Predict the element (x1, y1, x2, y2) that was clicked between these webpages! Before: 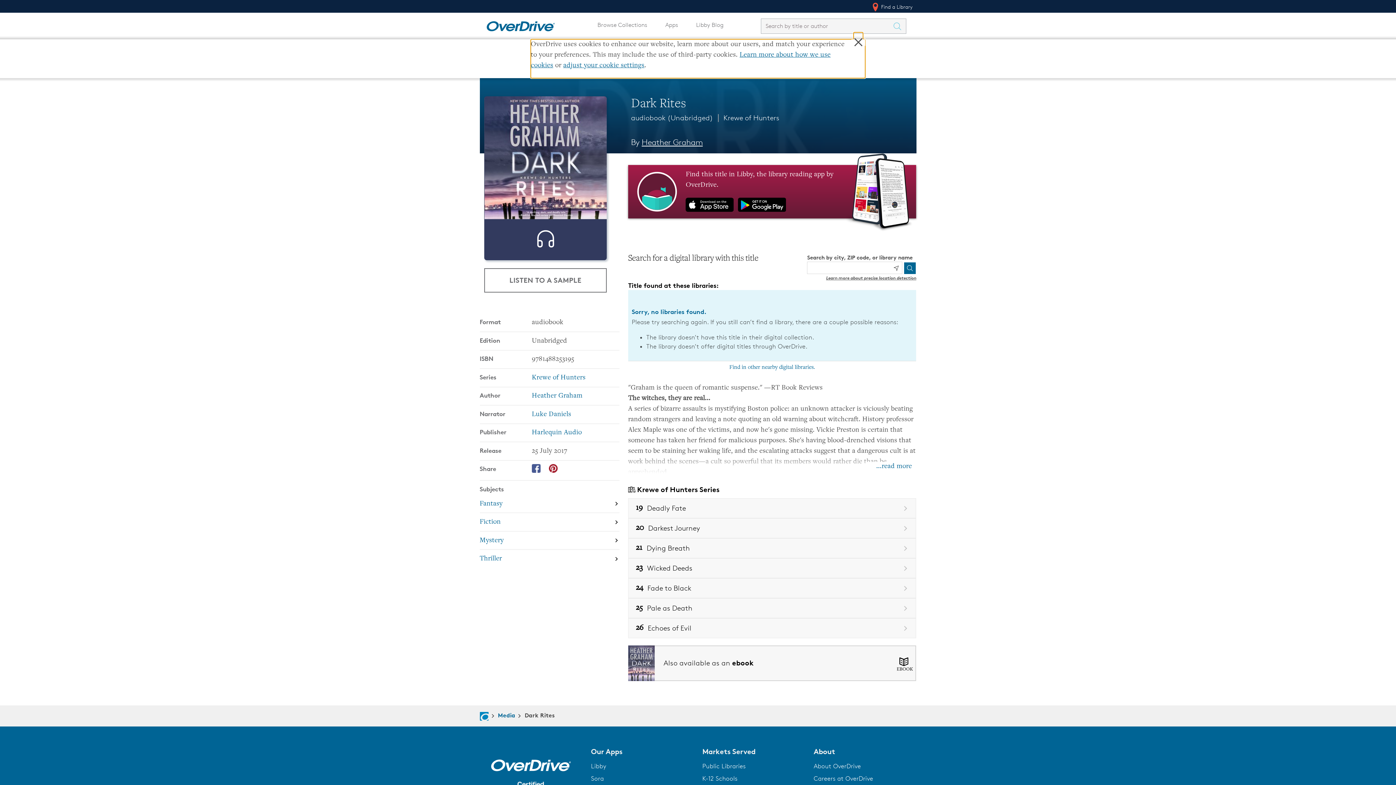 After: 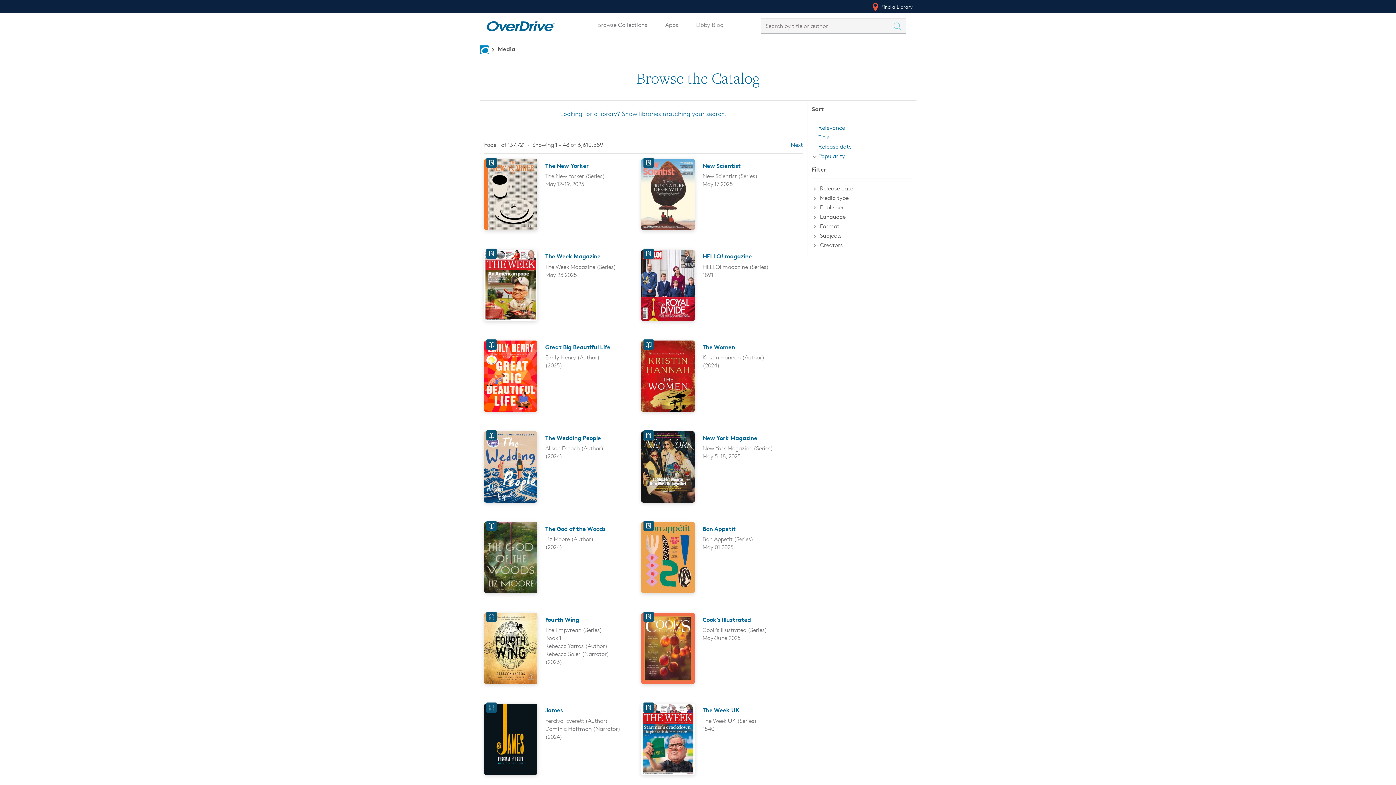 Action: label: Navigate to Media bbox: (498, 712, 515, 719)